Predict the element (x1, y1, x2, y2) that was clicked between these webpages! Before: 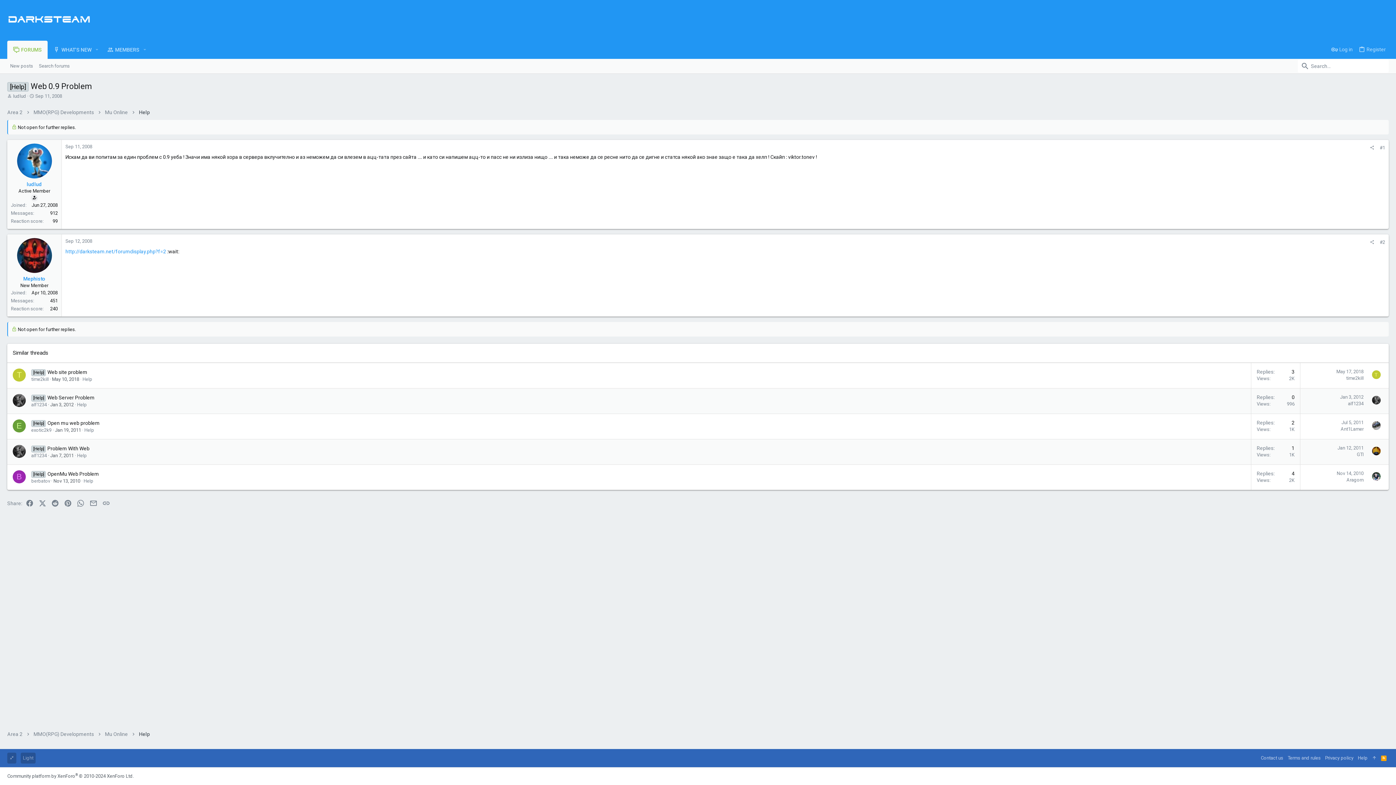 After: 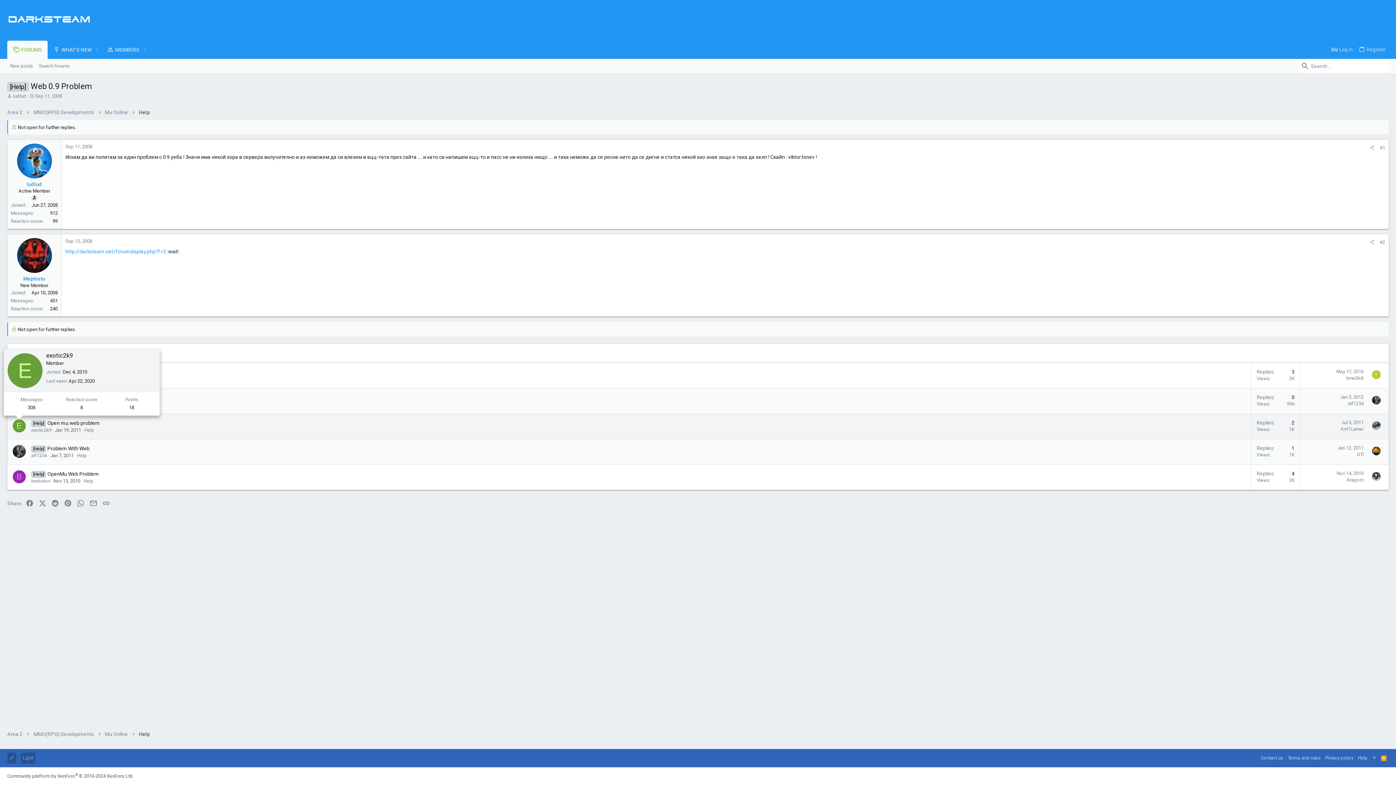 Action: bbox: (12, 419, 25, 432) label: E